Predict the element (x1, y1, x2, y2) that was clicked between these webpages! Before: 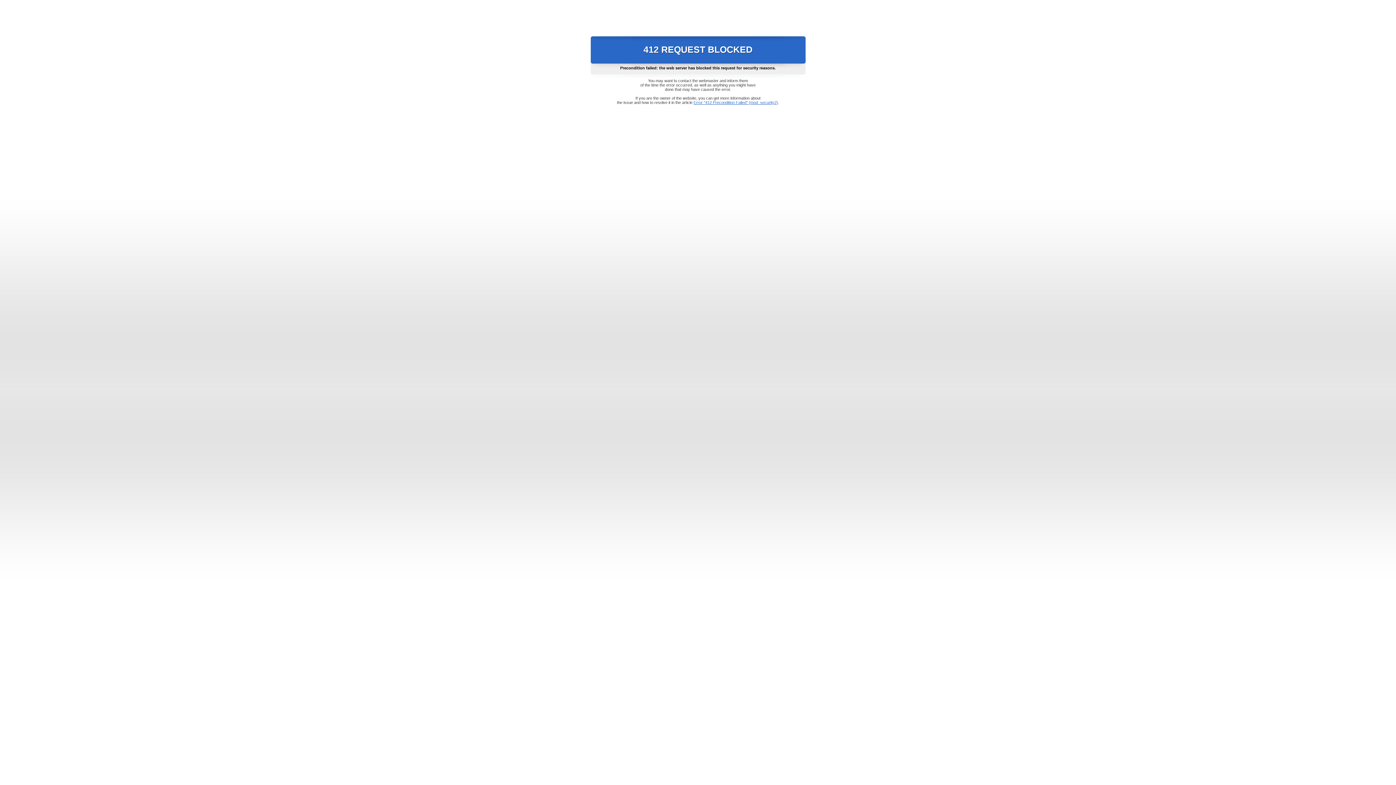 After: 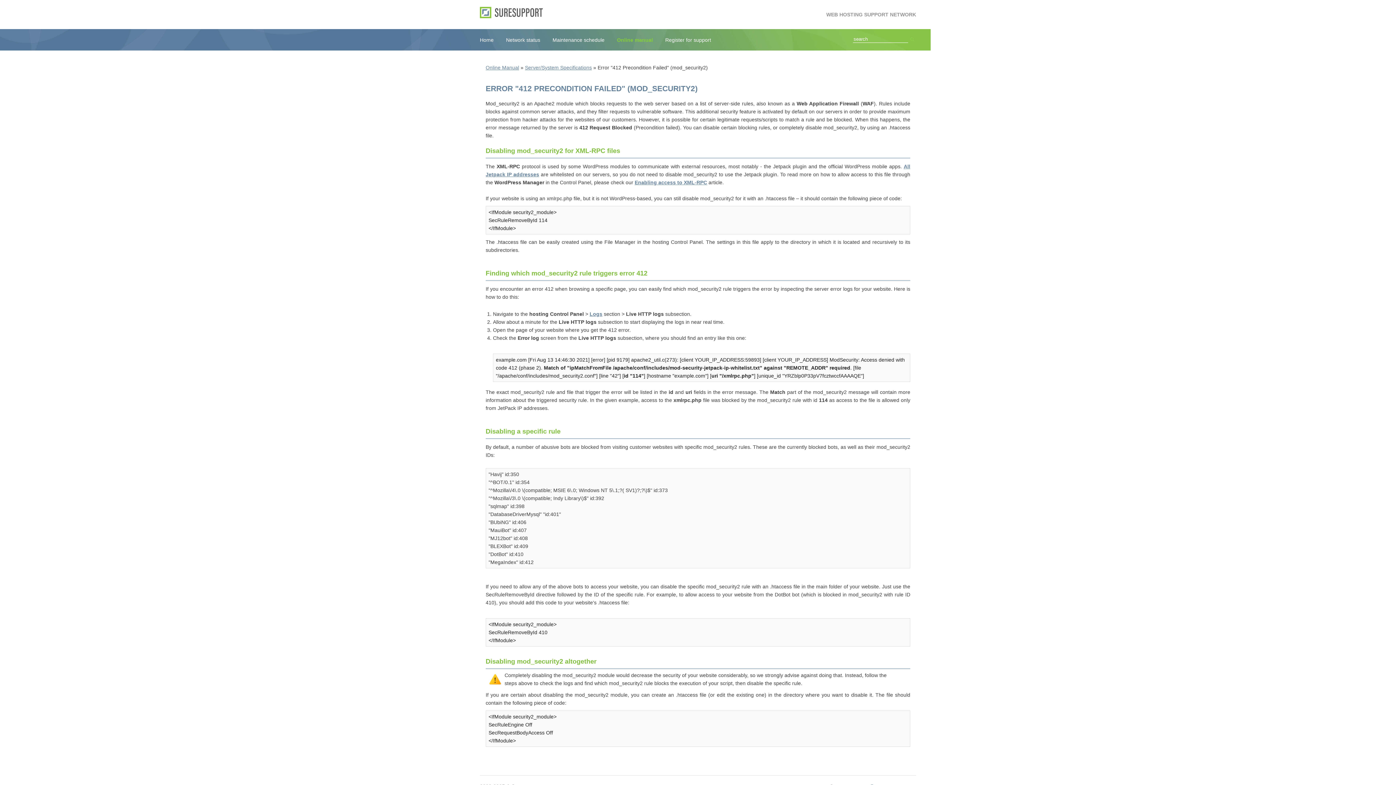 Action: label: Error "412 Precondition Failed" (mod_security2) bbox: (693, 100, 778, 104)